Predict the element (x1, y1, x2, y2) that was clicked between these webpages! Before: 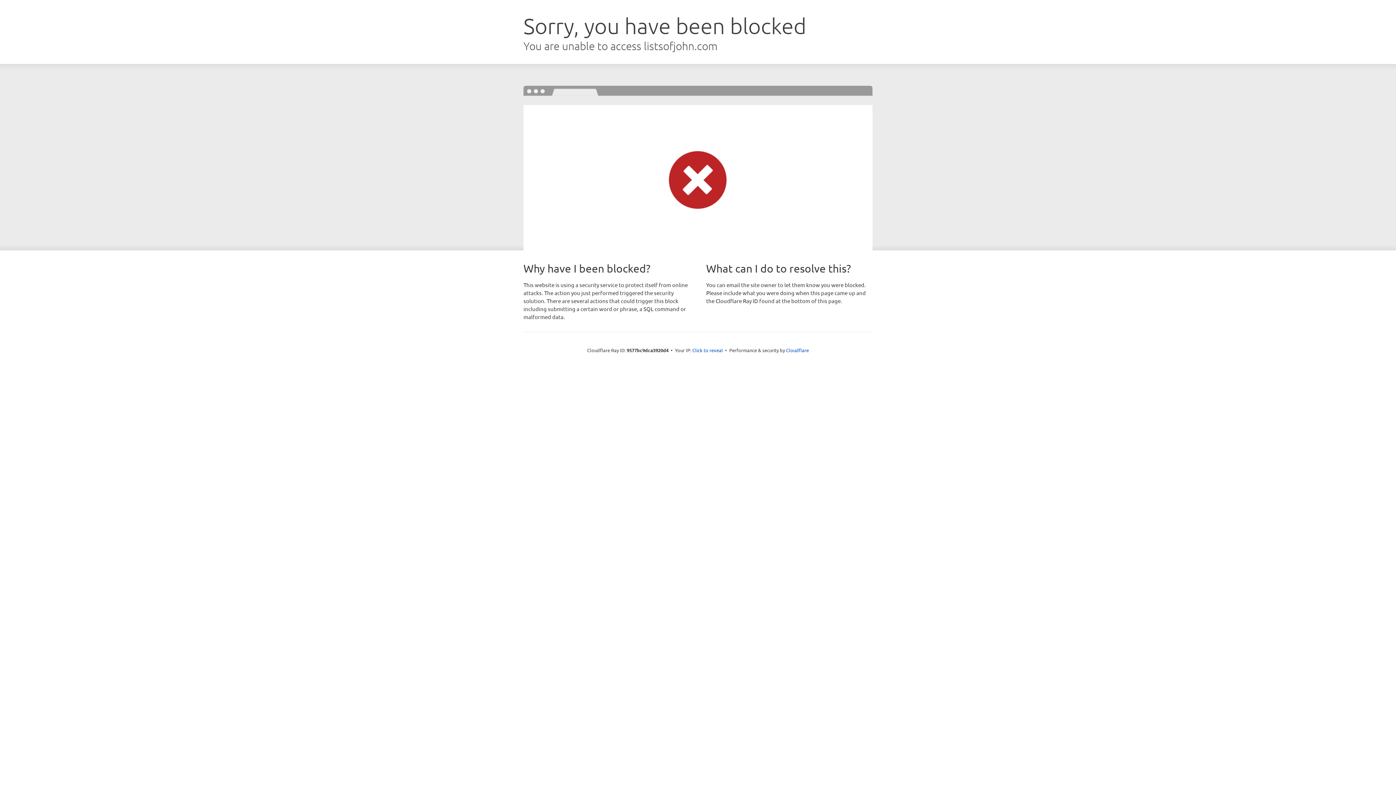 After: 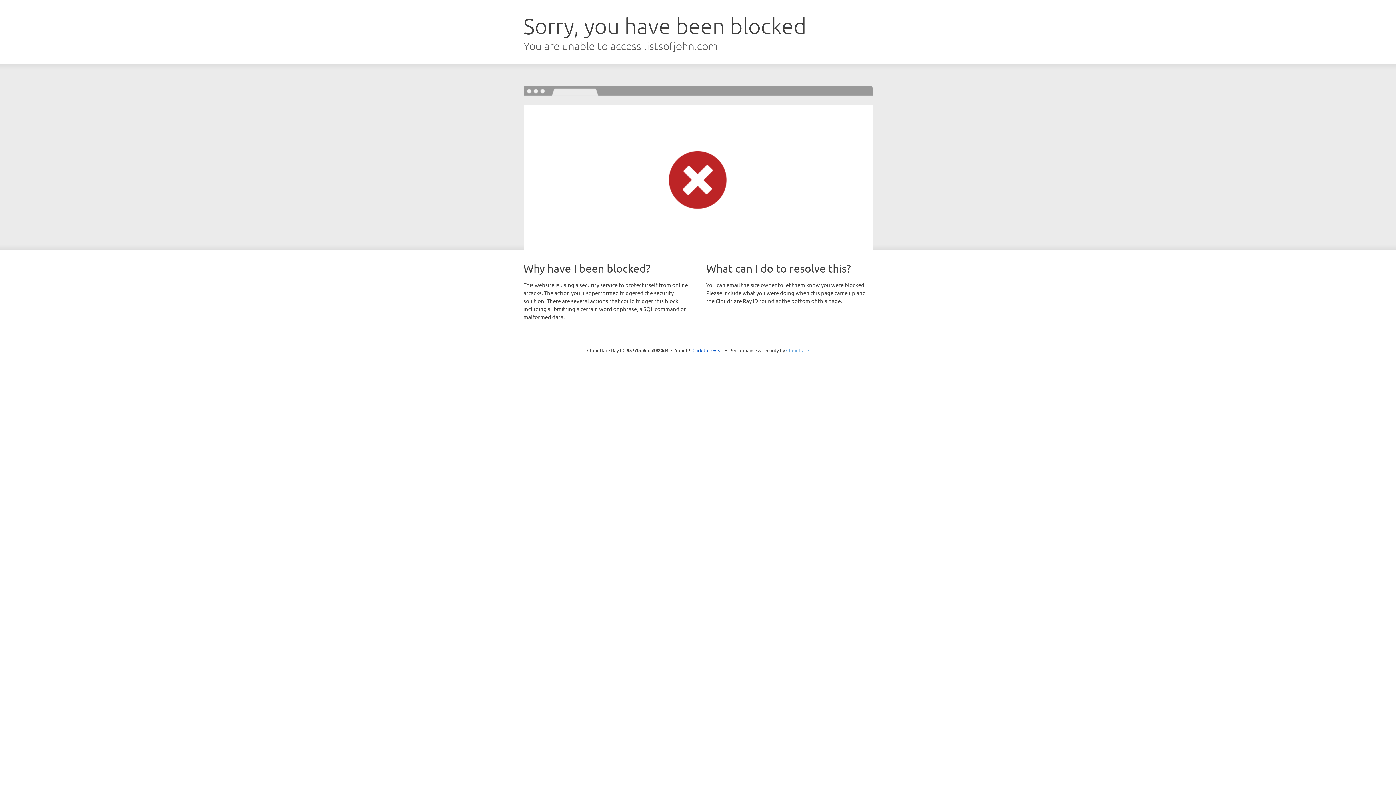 Action: bbox: (786, 347, 809, 353) label: Cloudflare